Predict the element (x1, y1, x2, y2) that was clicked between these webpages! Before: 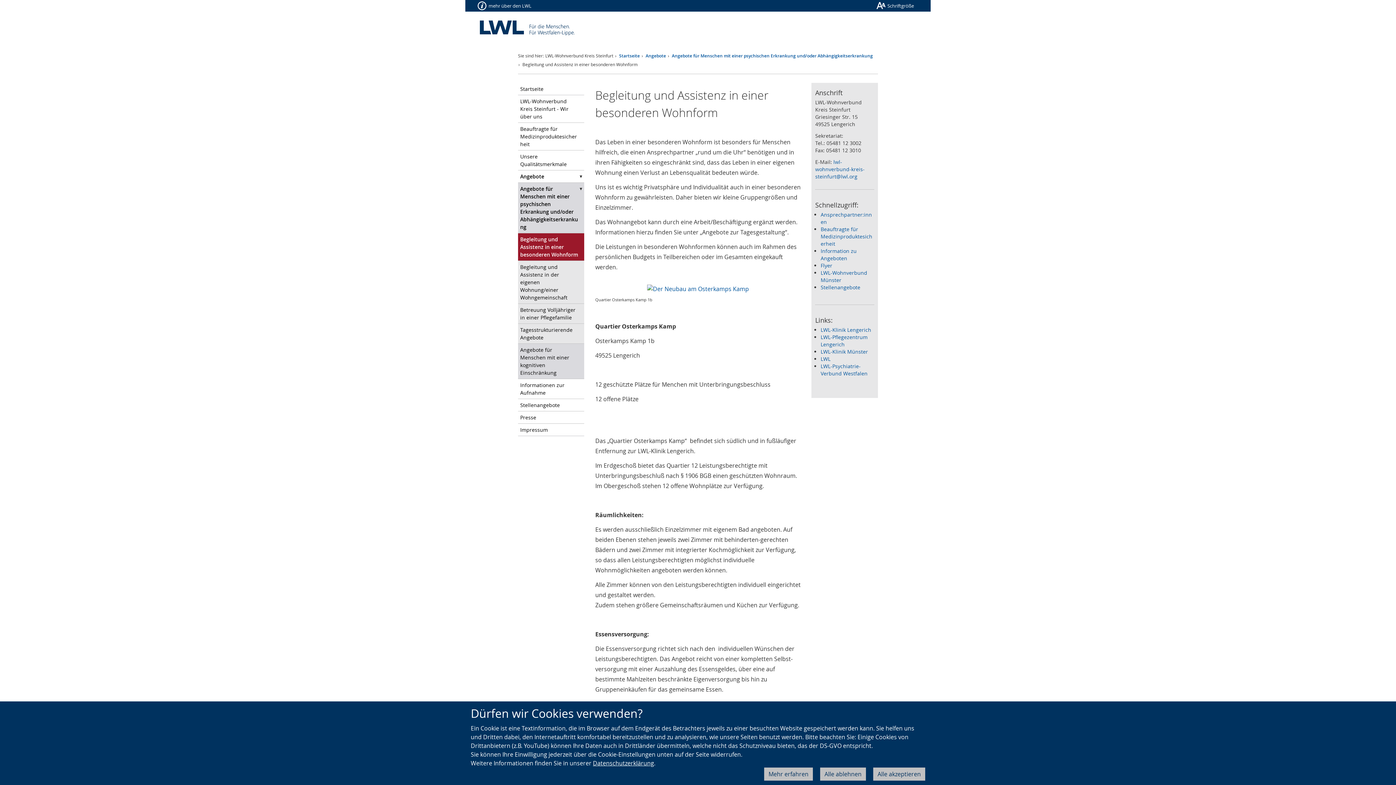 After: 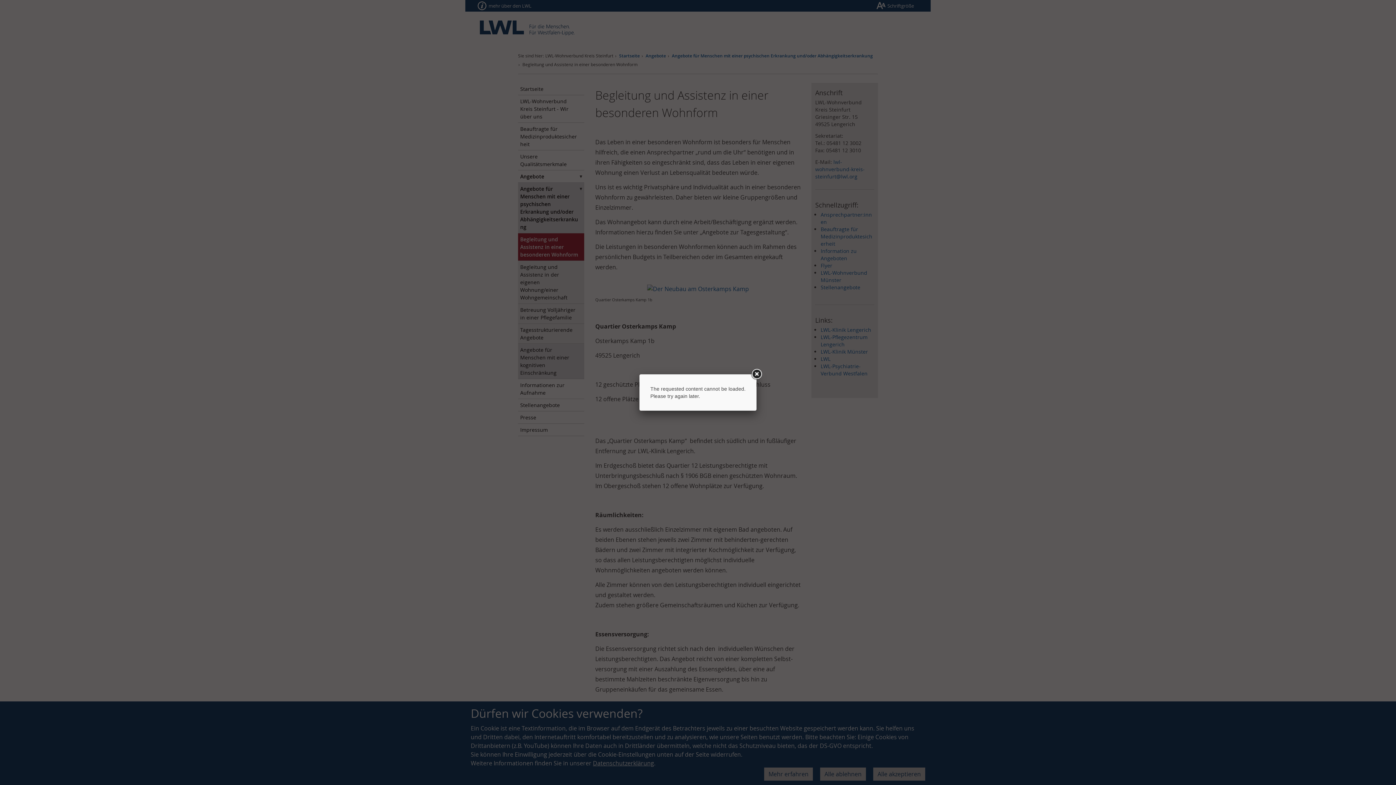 Action: bbox: (647, 284, 749, 292)